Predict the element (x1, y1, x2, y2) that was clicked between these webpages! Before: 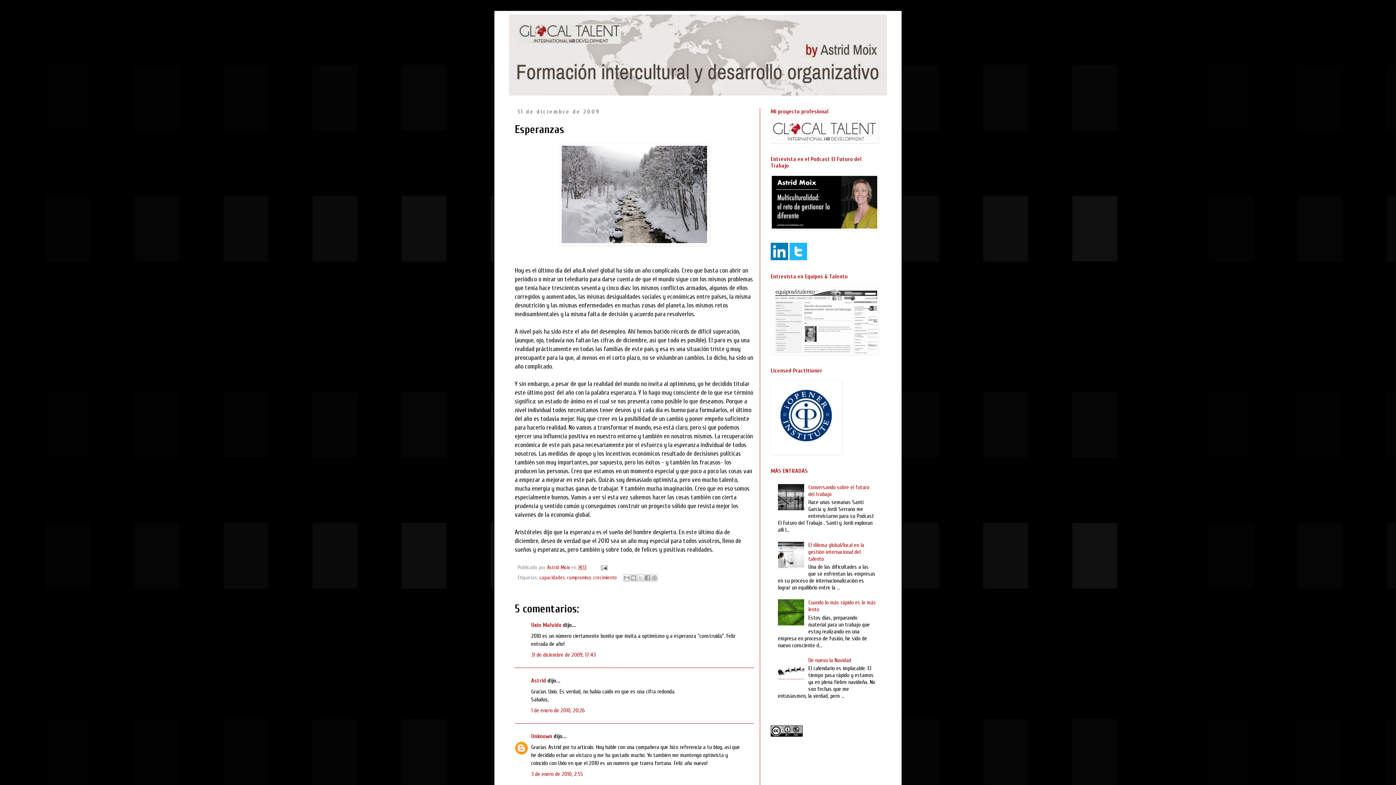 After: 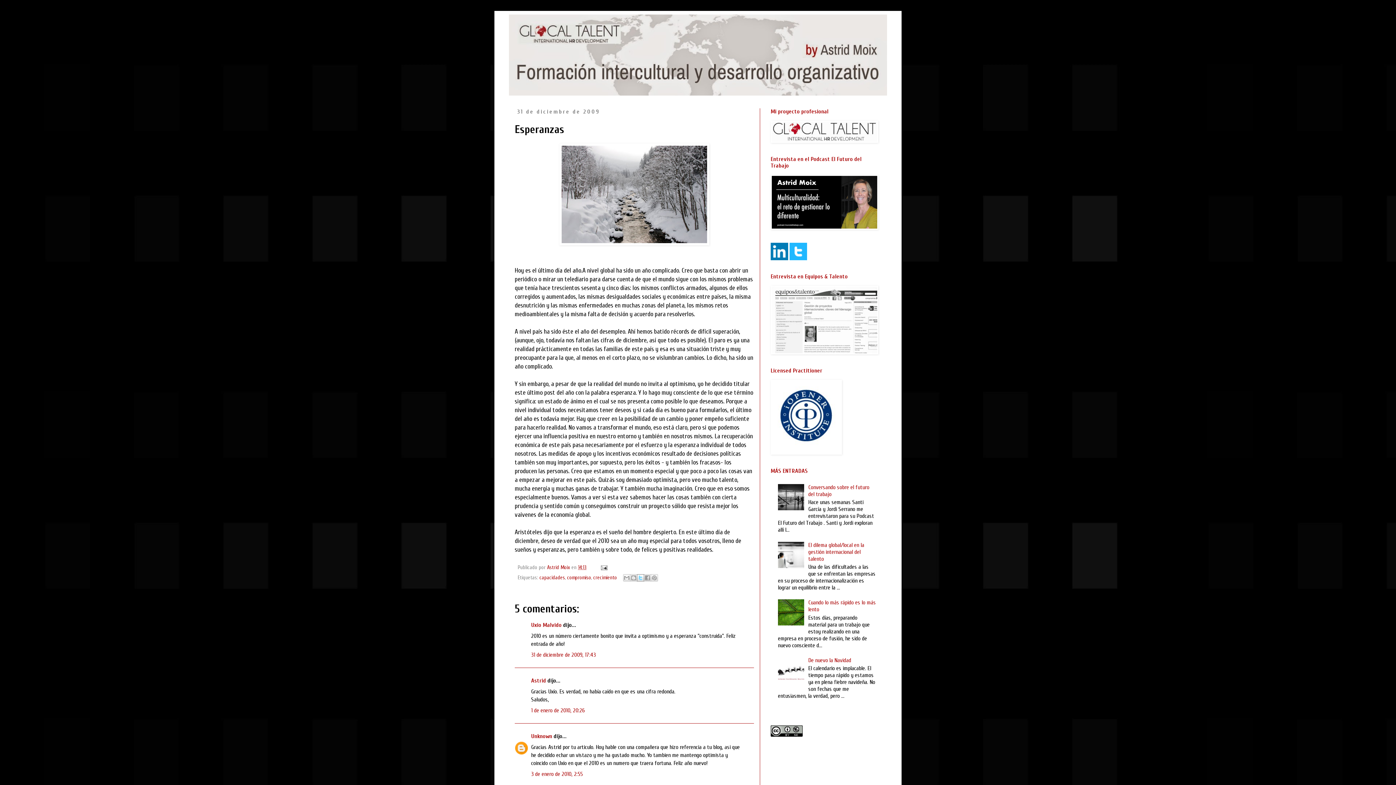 Action: label: Compartir en X bbox: (637, 574, 644, 581)